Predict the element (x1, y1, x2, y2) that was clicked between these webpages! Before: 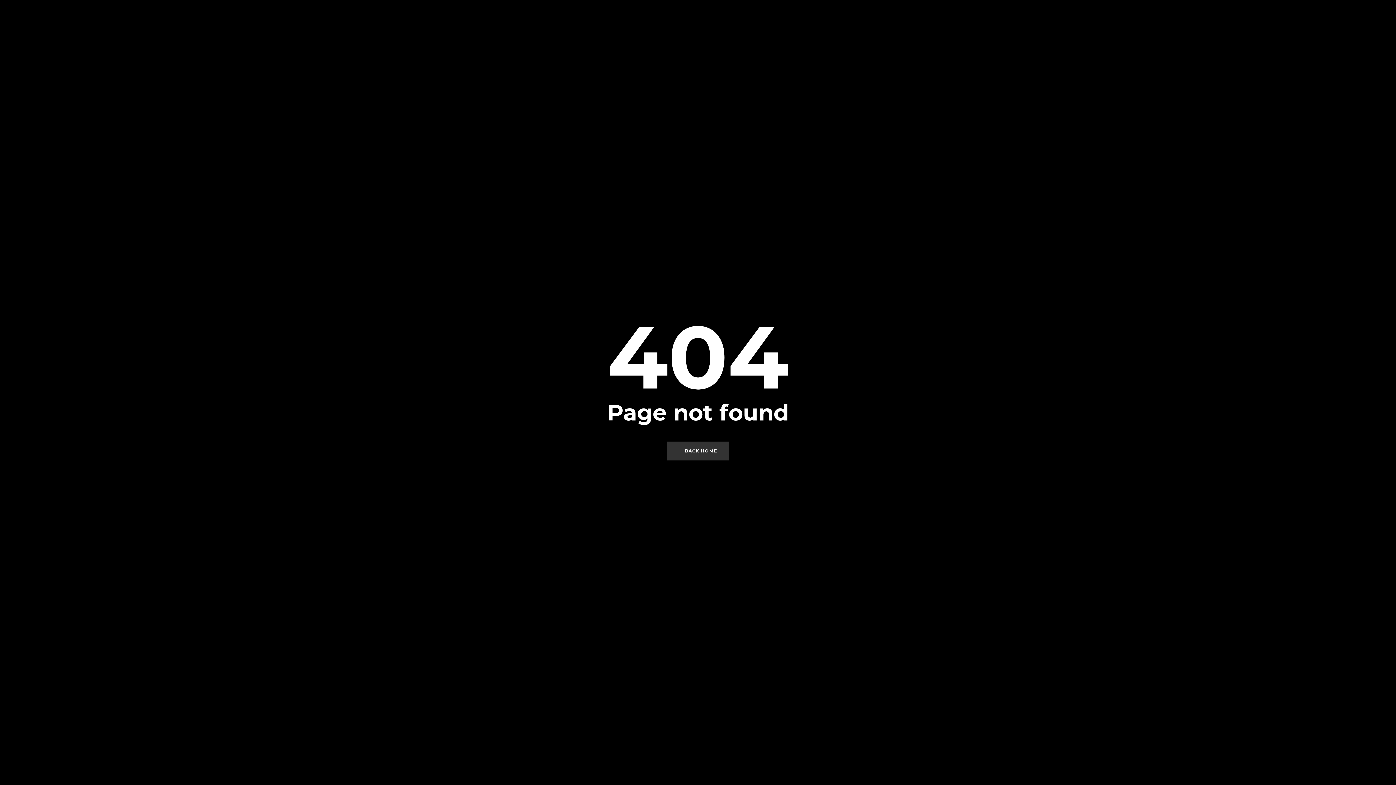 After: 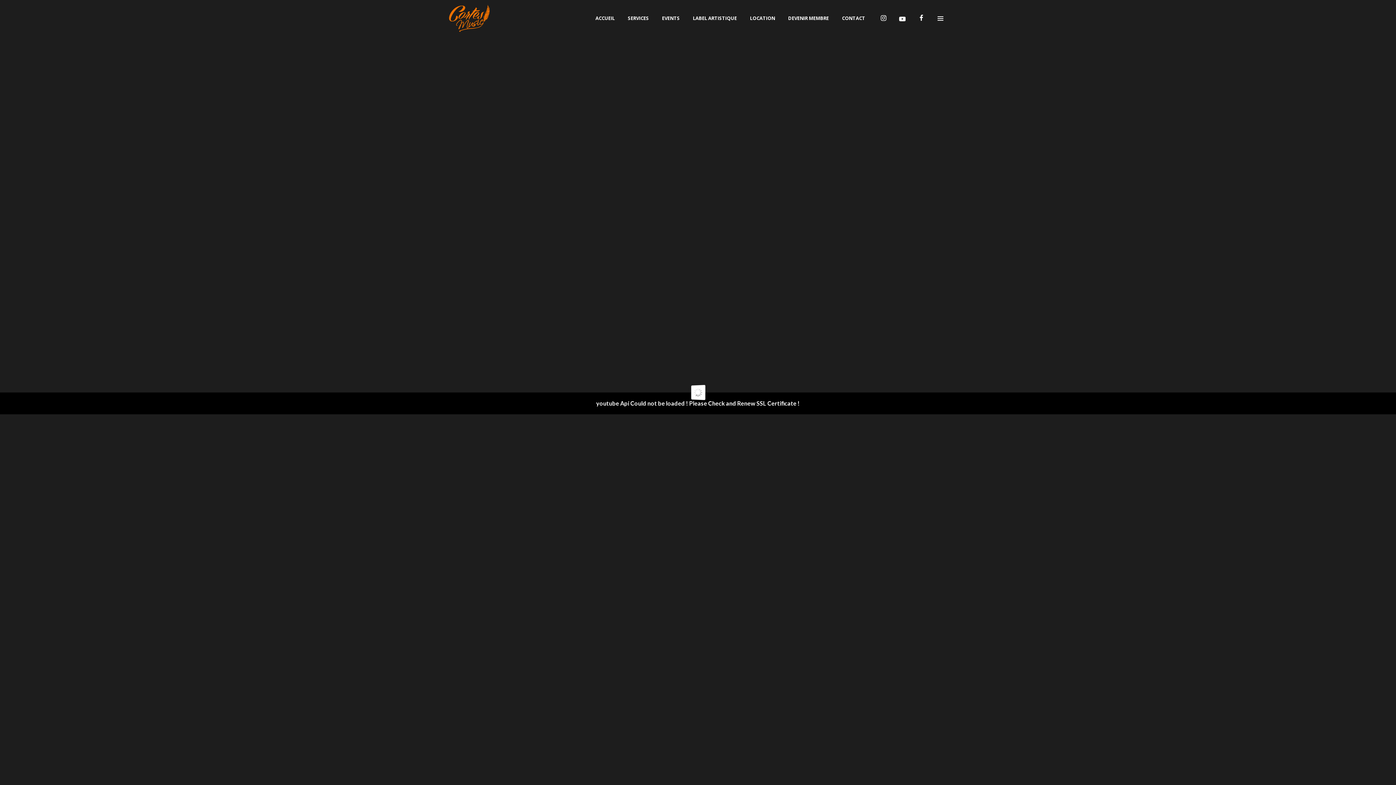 Action: bbox: (667, 441, 729, 460) label: ← BACK HOME